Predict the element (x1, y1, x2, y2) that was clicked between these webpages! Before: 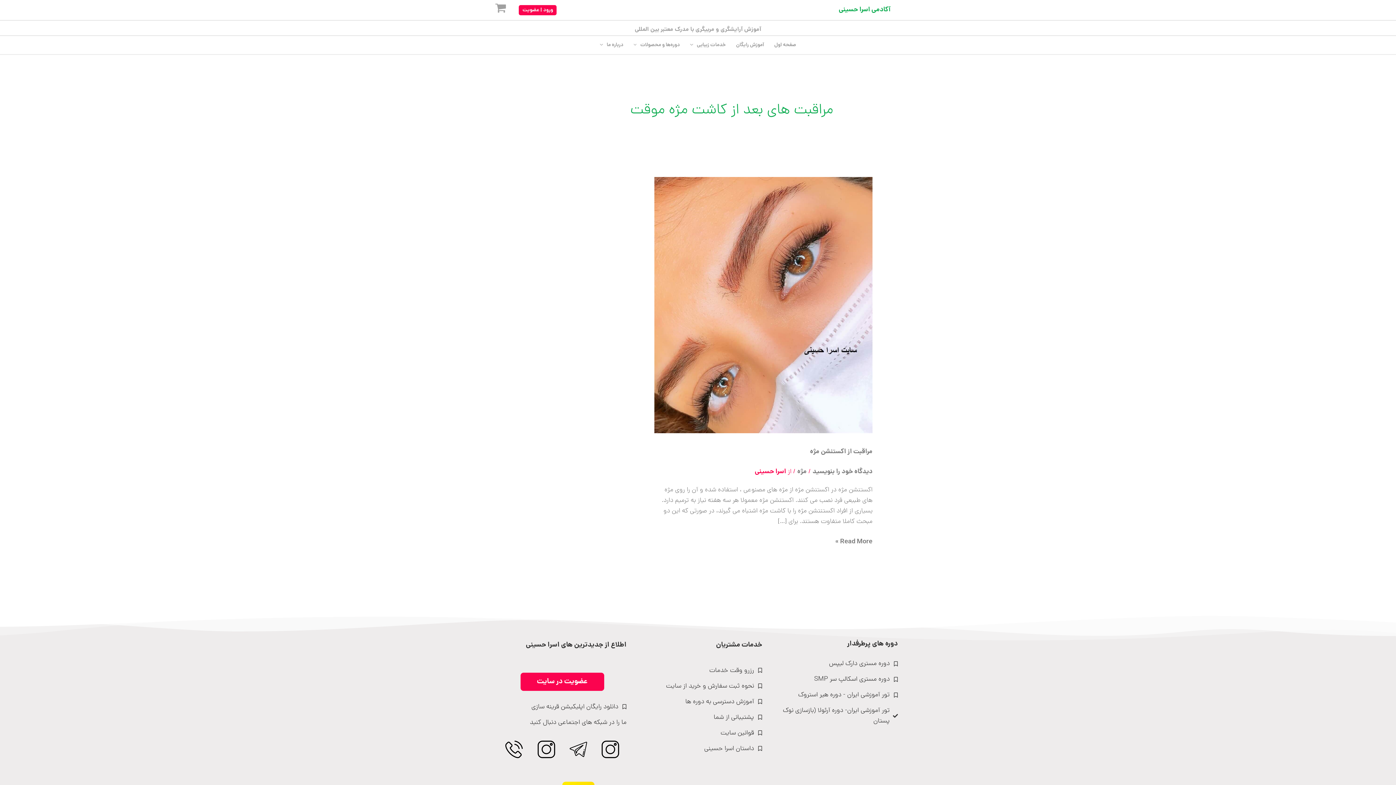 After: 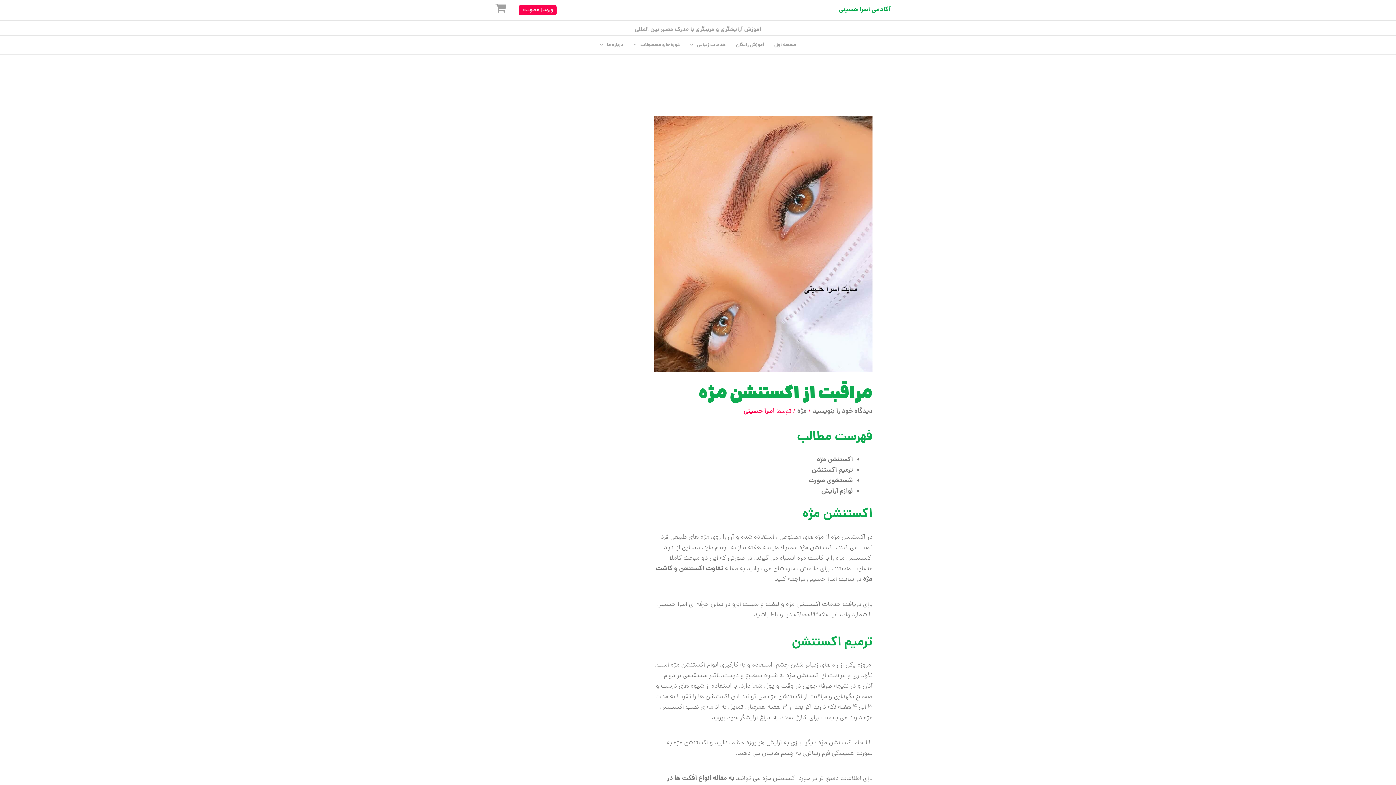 Action: bbox: (654, 300, 872, 310) label: بخوانید: مراقبت از اکستنشن مژه